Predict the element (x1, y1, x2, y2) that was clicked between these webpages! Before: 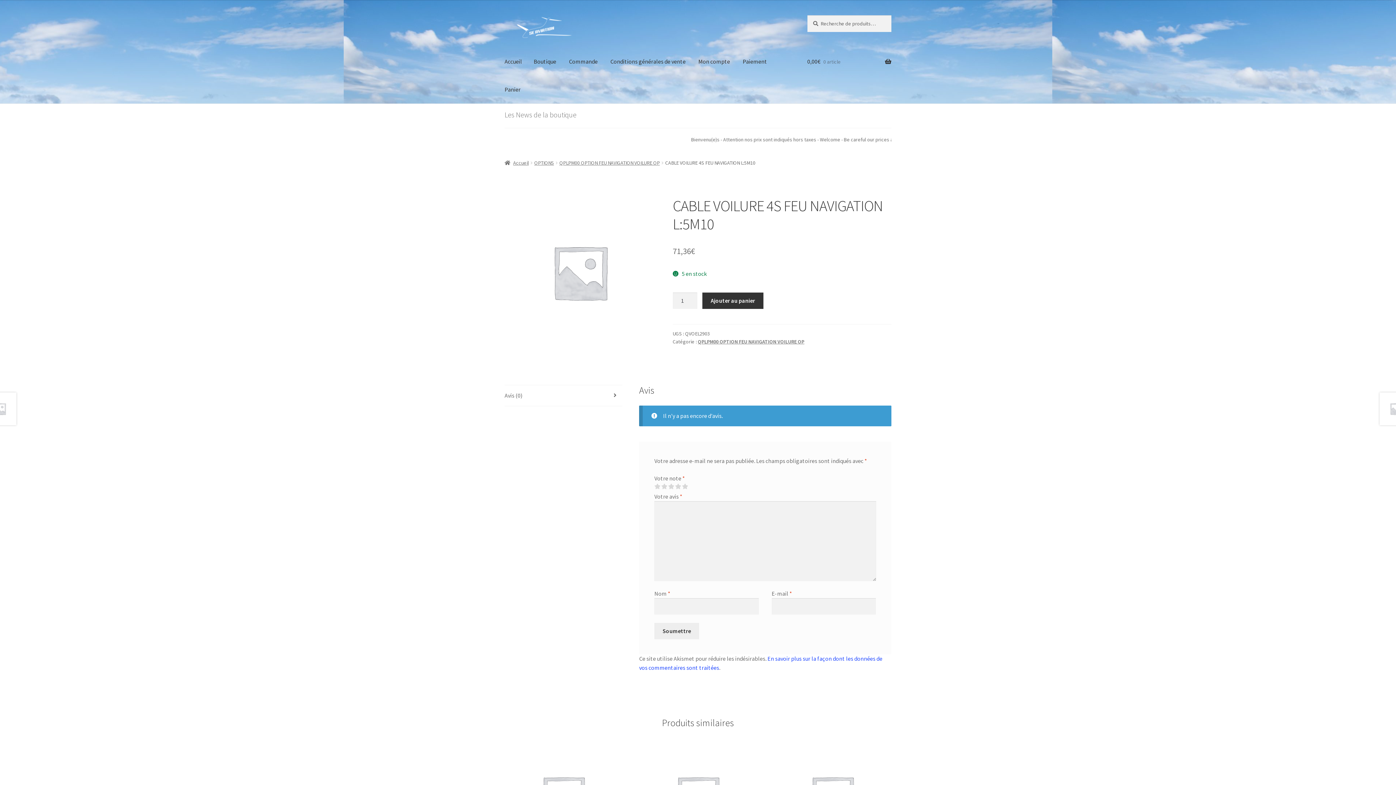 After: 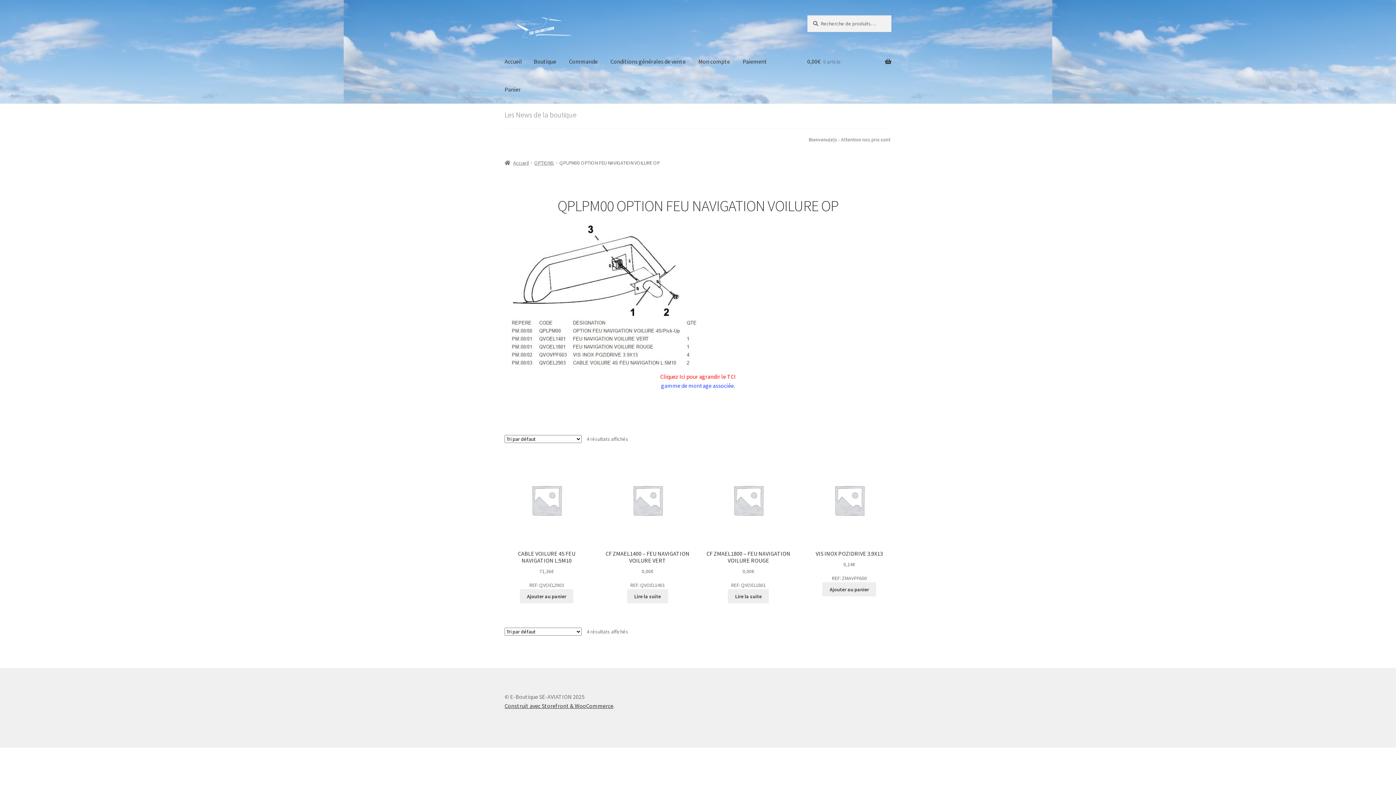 Action: bbox: (559, 159, 659, 166) label: QPLPM00 OPTION FEU NAVIGATION VOILURE OP